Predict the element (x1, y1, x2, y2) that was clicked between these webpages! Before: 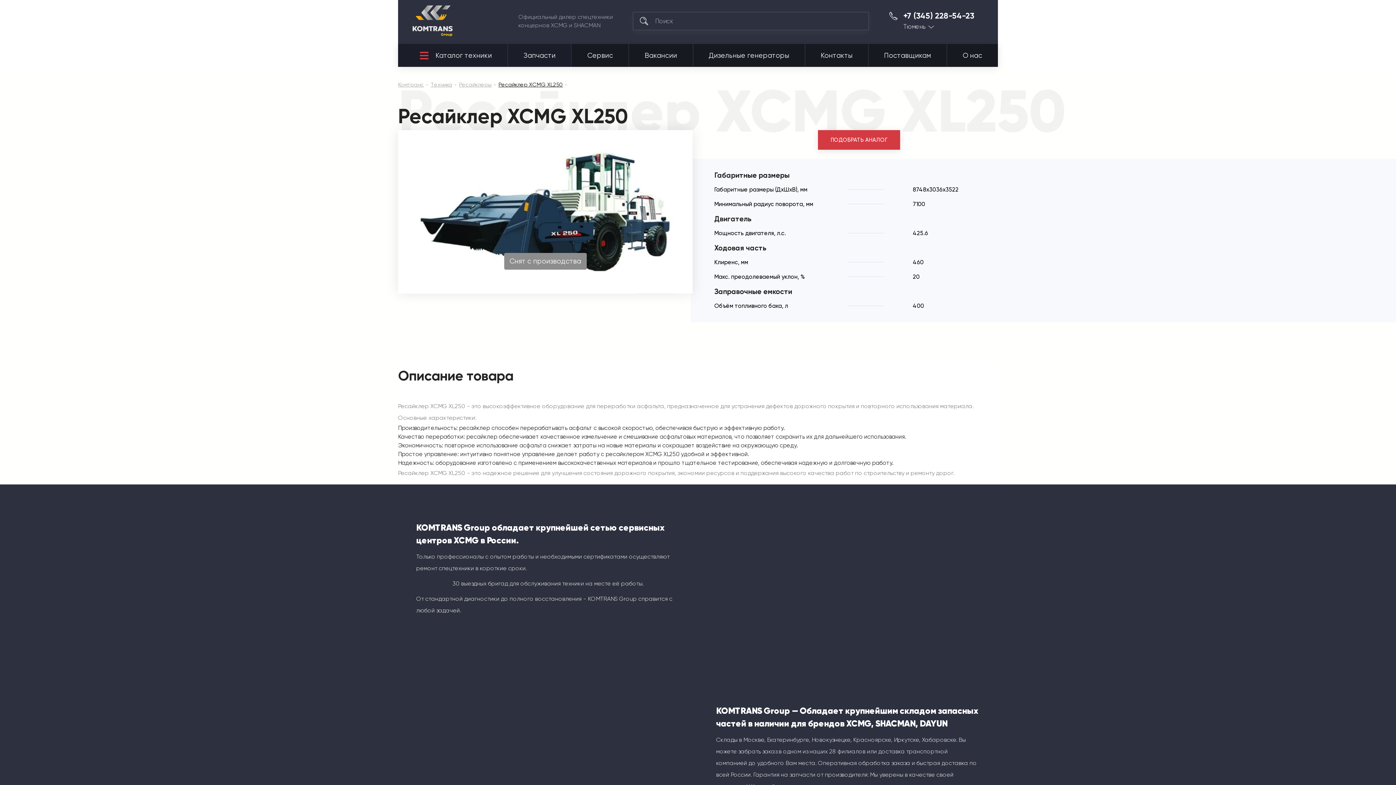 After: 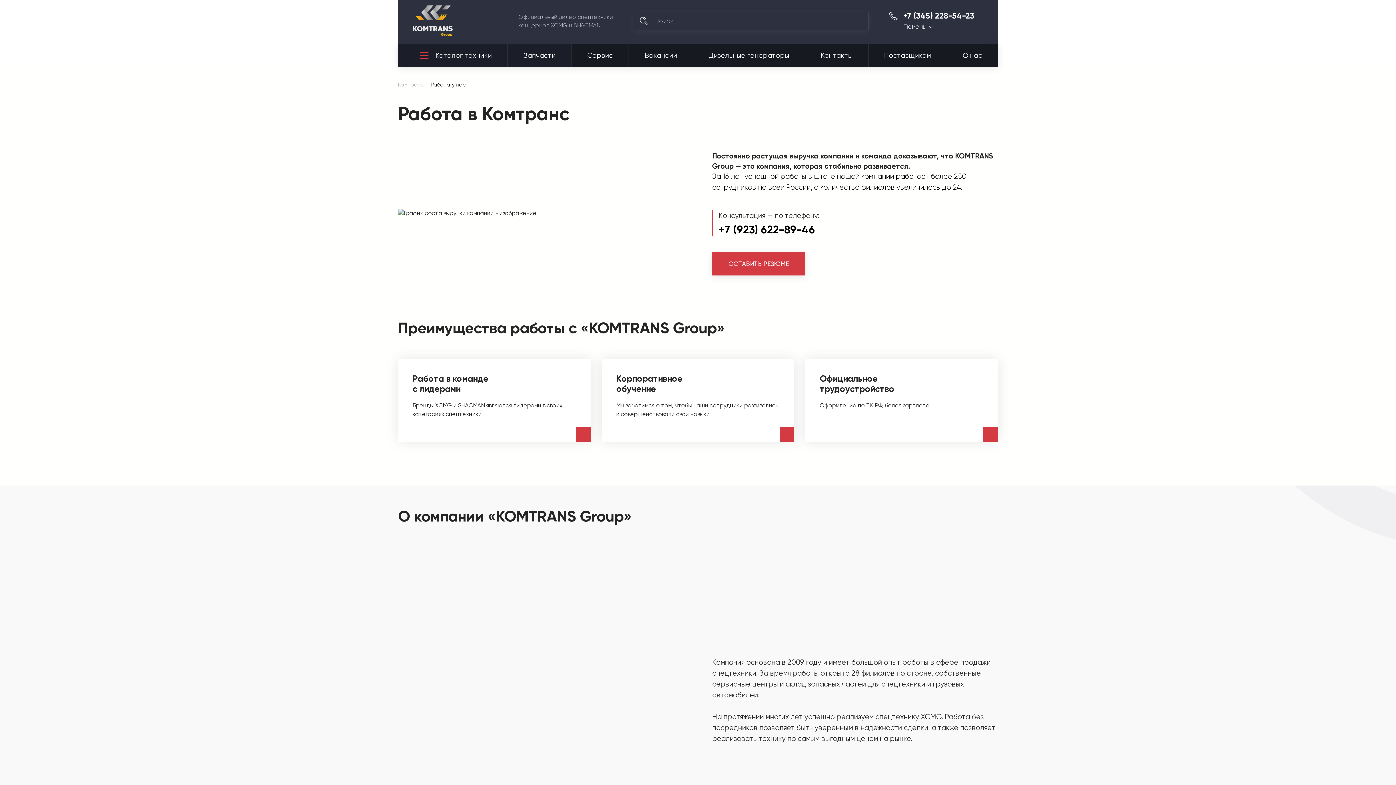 Action: label: Вакансии bbox: (629, 44, 693, 66)